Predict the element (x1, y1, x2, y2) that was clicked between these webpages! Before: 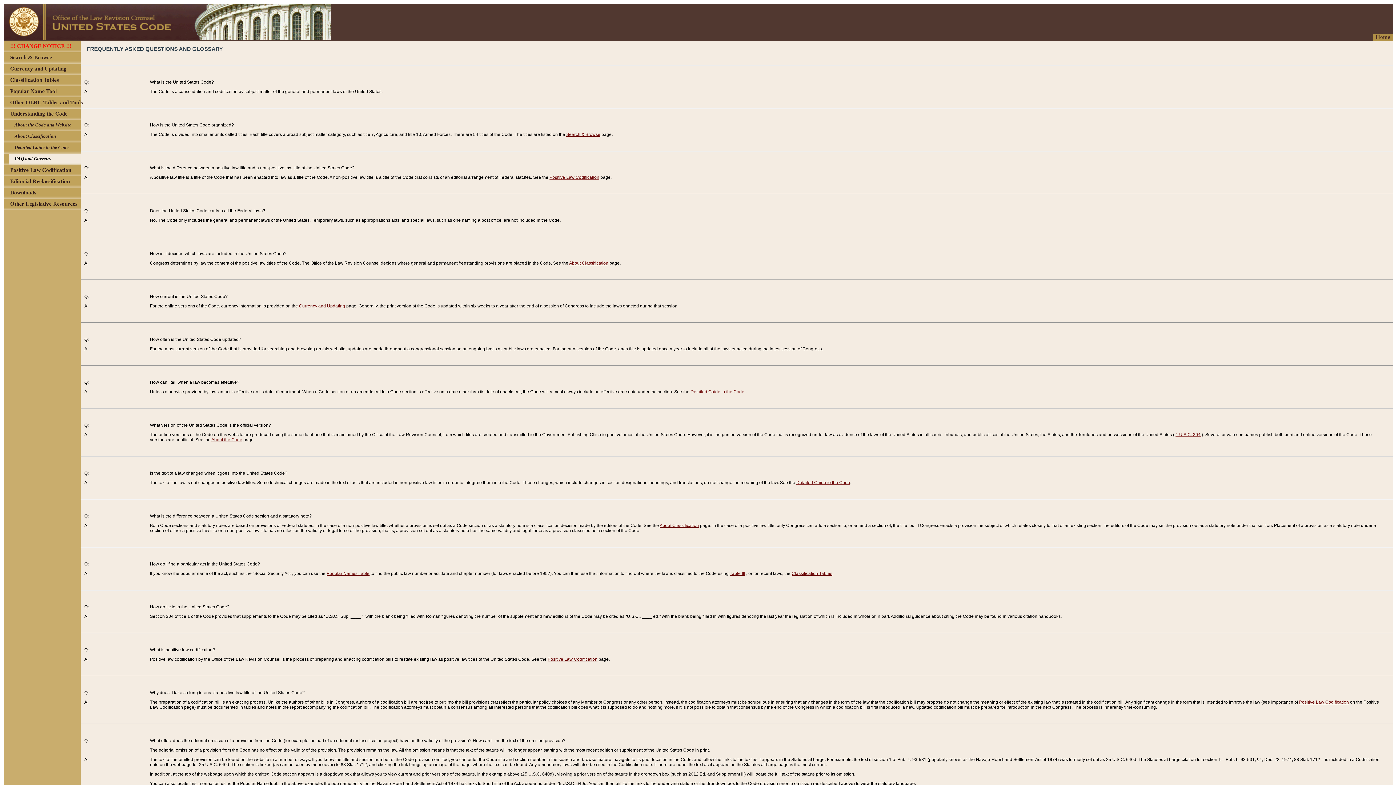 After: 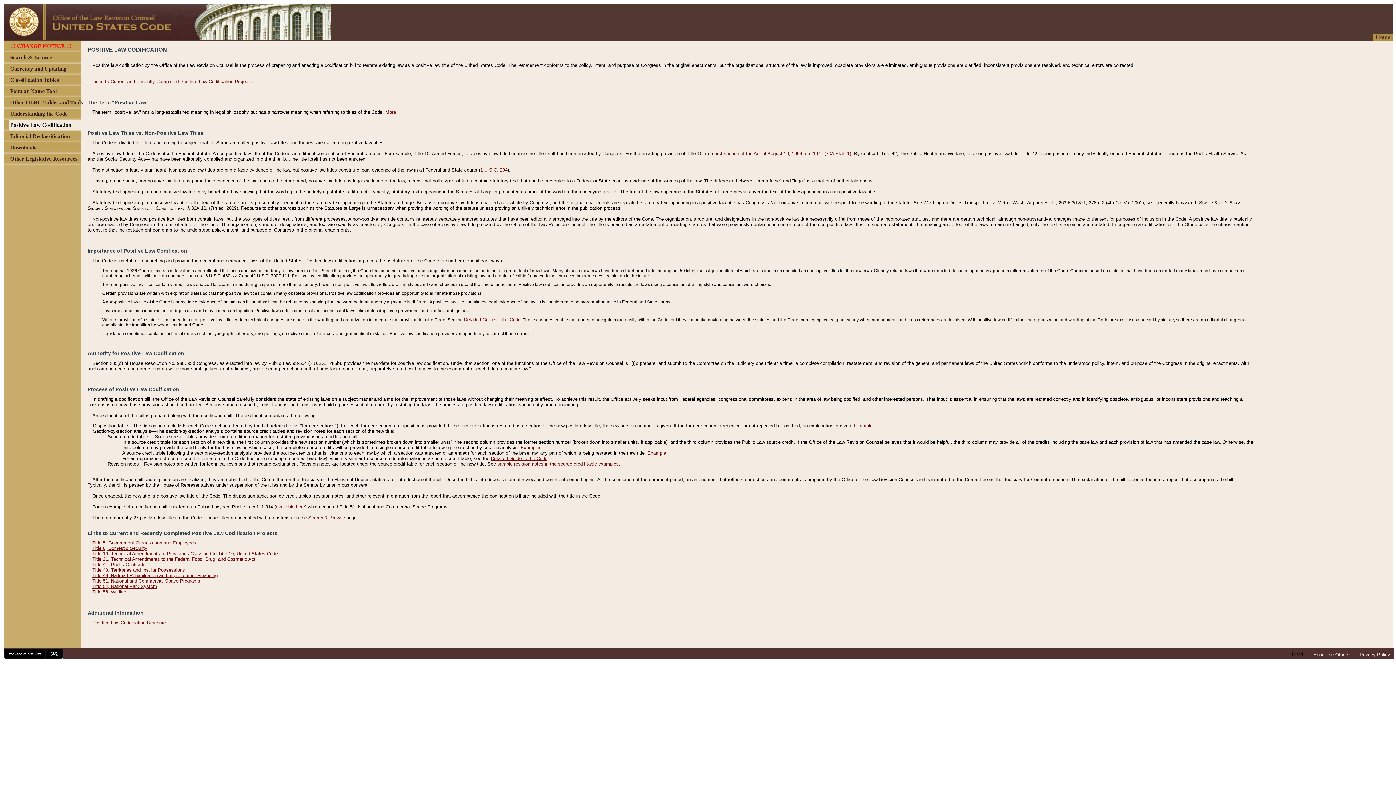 Action: label: Positive Law Codification bbox: (549, 174, 599, 180)